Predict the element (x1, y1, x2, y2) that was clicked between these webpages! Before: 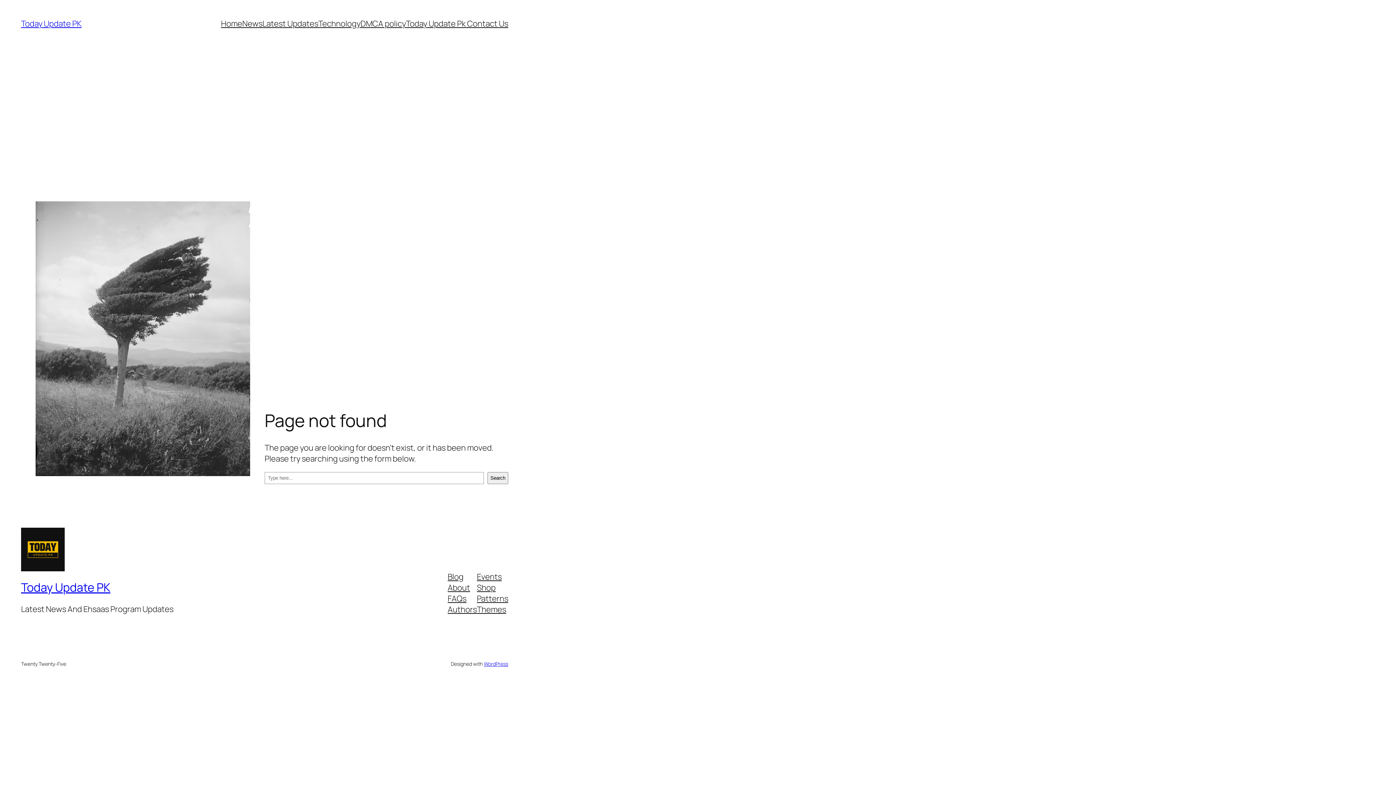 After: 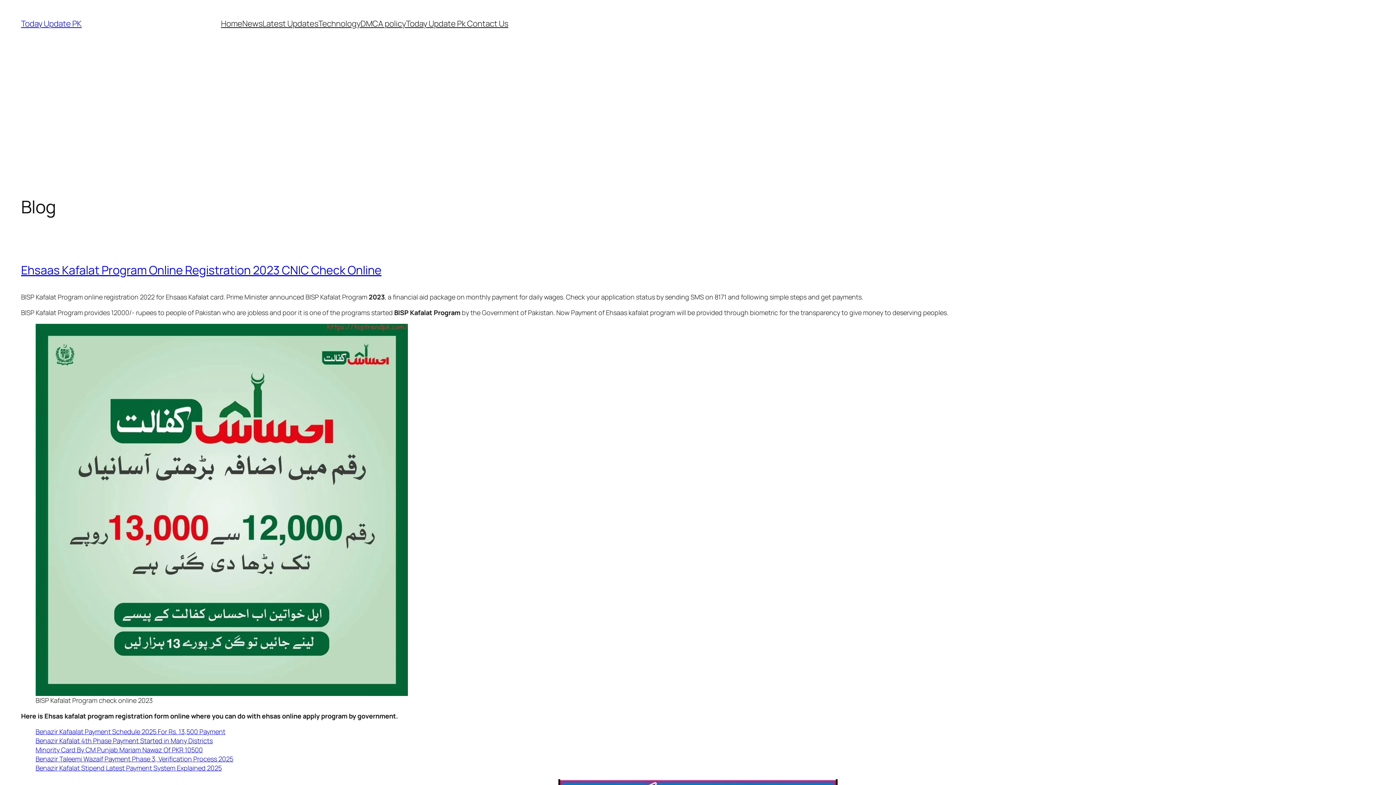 Action: label: Today Update PK bbox: (21, 18, 81, 29)